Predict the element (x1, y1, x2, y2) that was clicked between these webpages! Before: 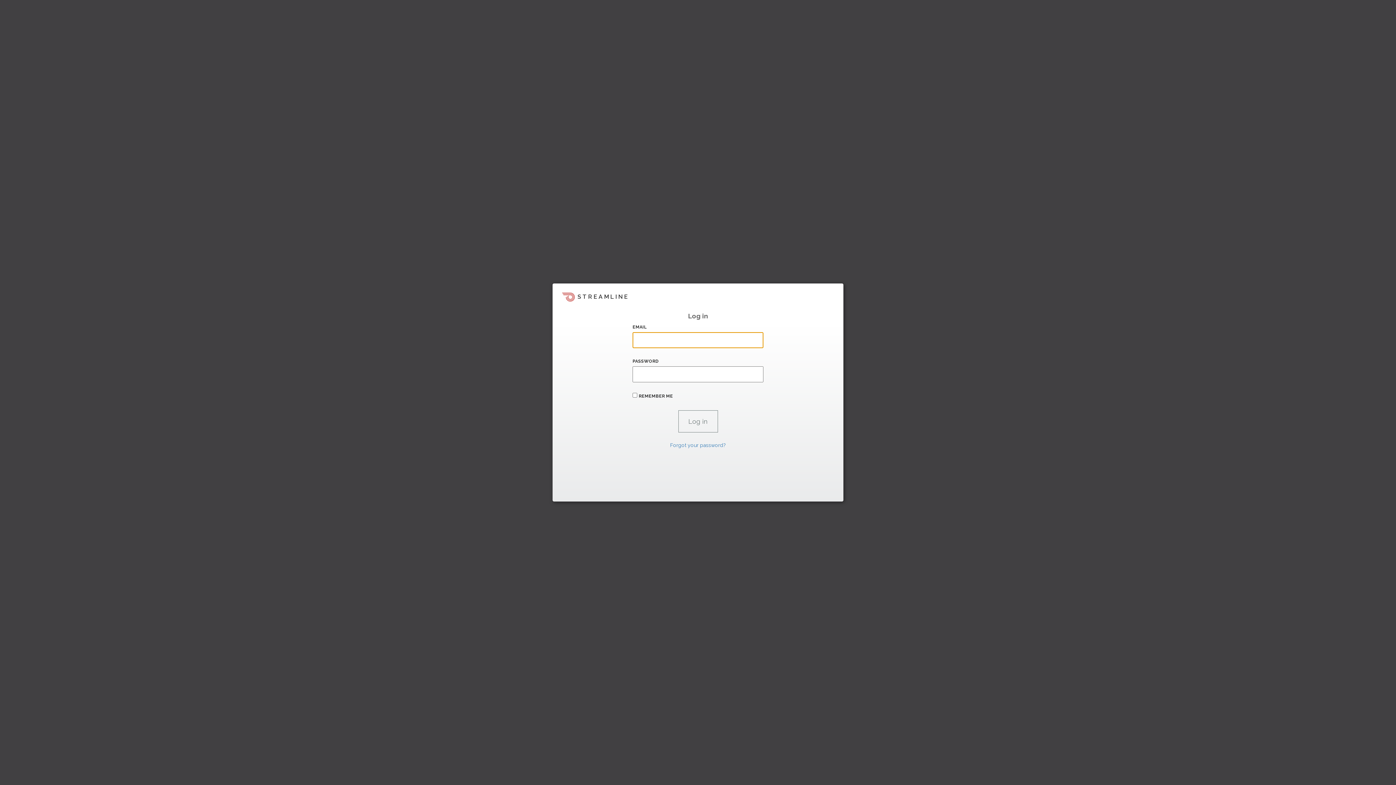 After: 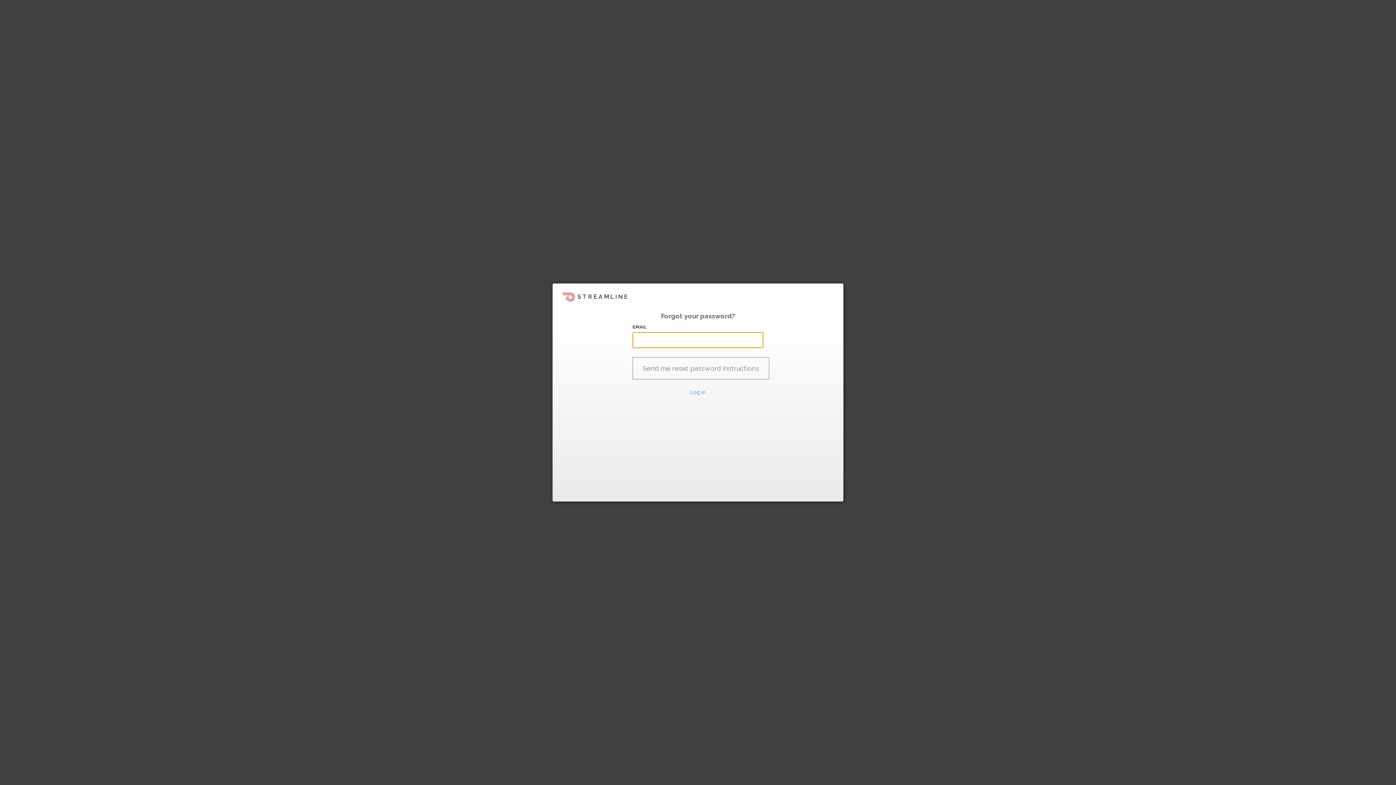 Action: bbox: (670, 442, 726, 448) label: Forgot your password?